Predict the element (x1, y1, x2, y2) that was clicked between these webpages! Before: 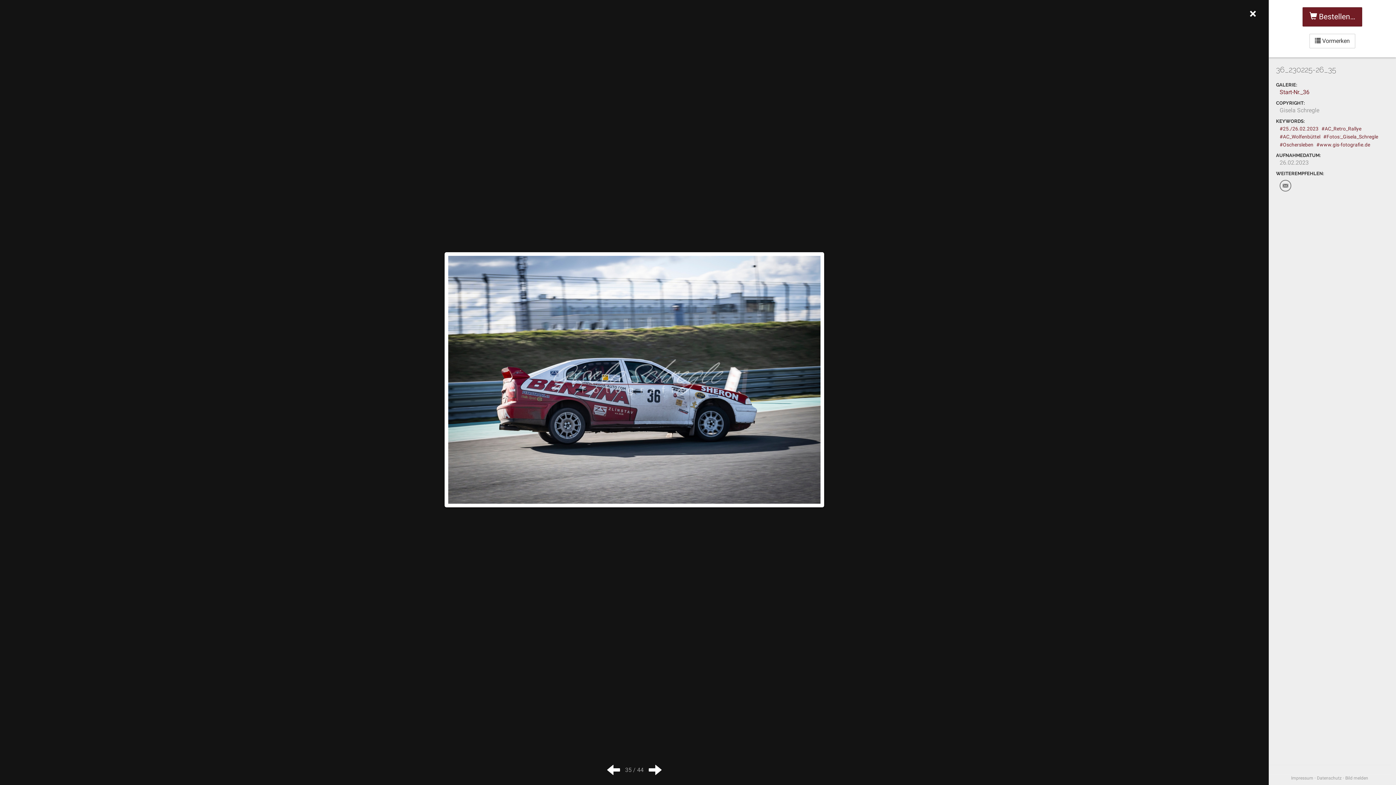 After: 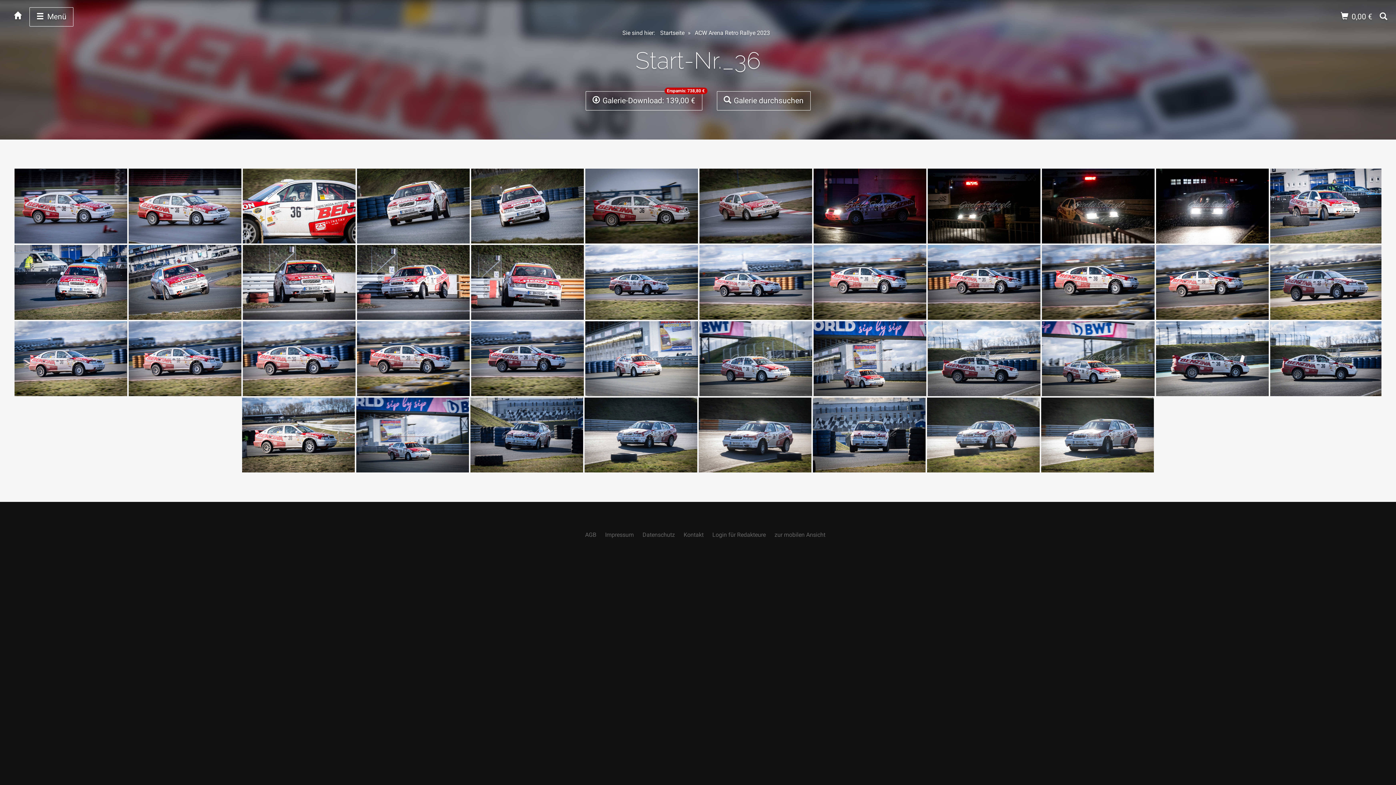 Action: label: Start-Nr._36 bbox: (1280, 88, 1309, 95)